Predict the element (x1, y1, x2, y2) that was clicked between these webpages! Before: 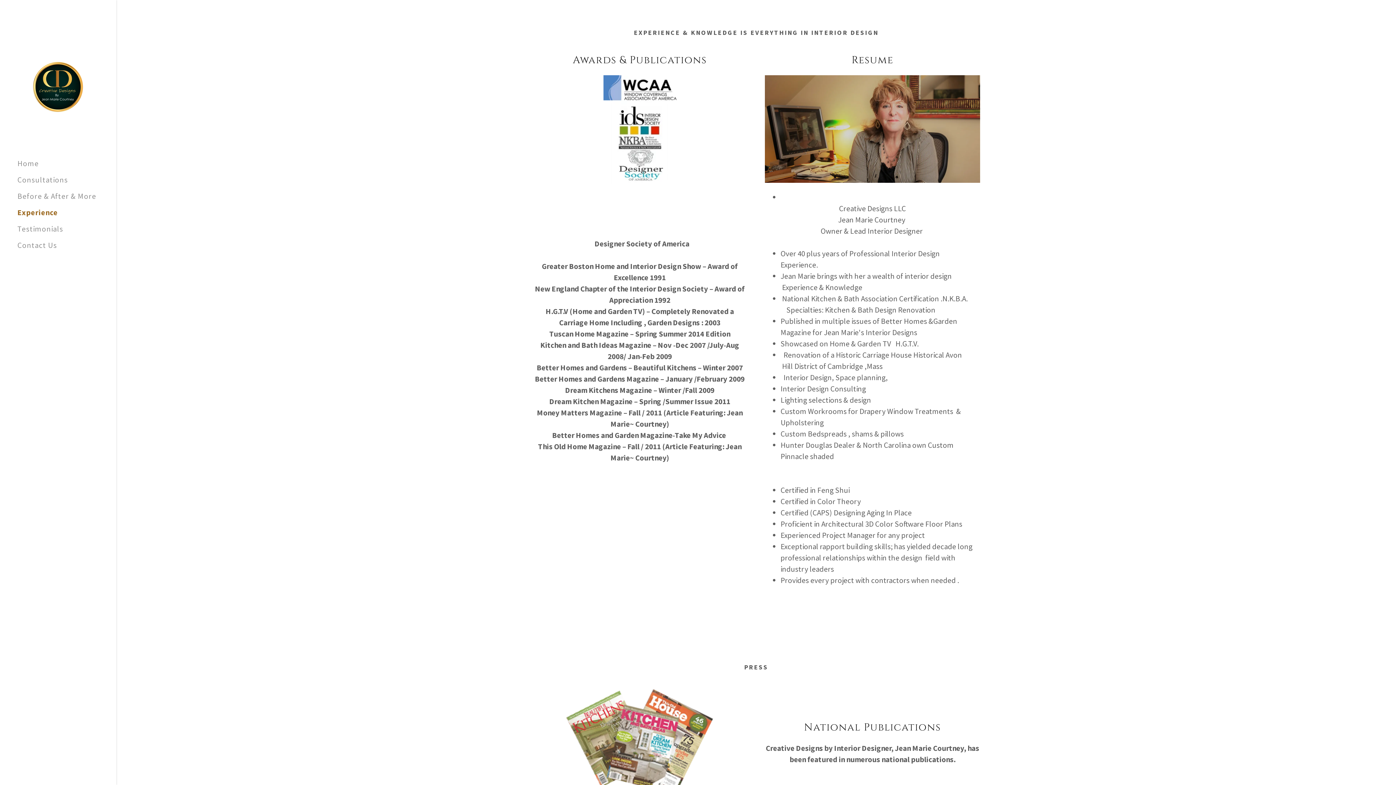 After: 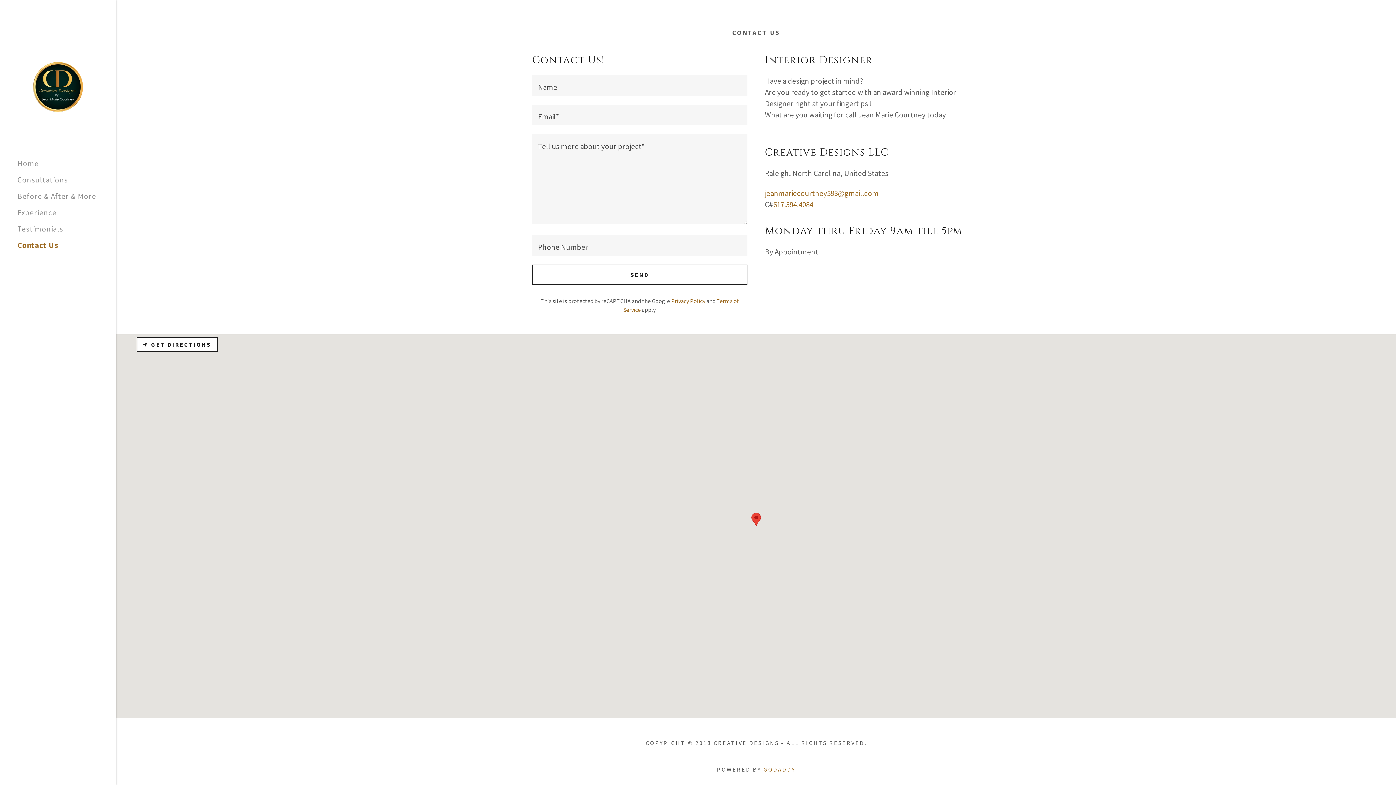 Action: bbox: (17, 240, 57, 250) label: Contact Us